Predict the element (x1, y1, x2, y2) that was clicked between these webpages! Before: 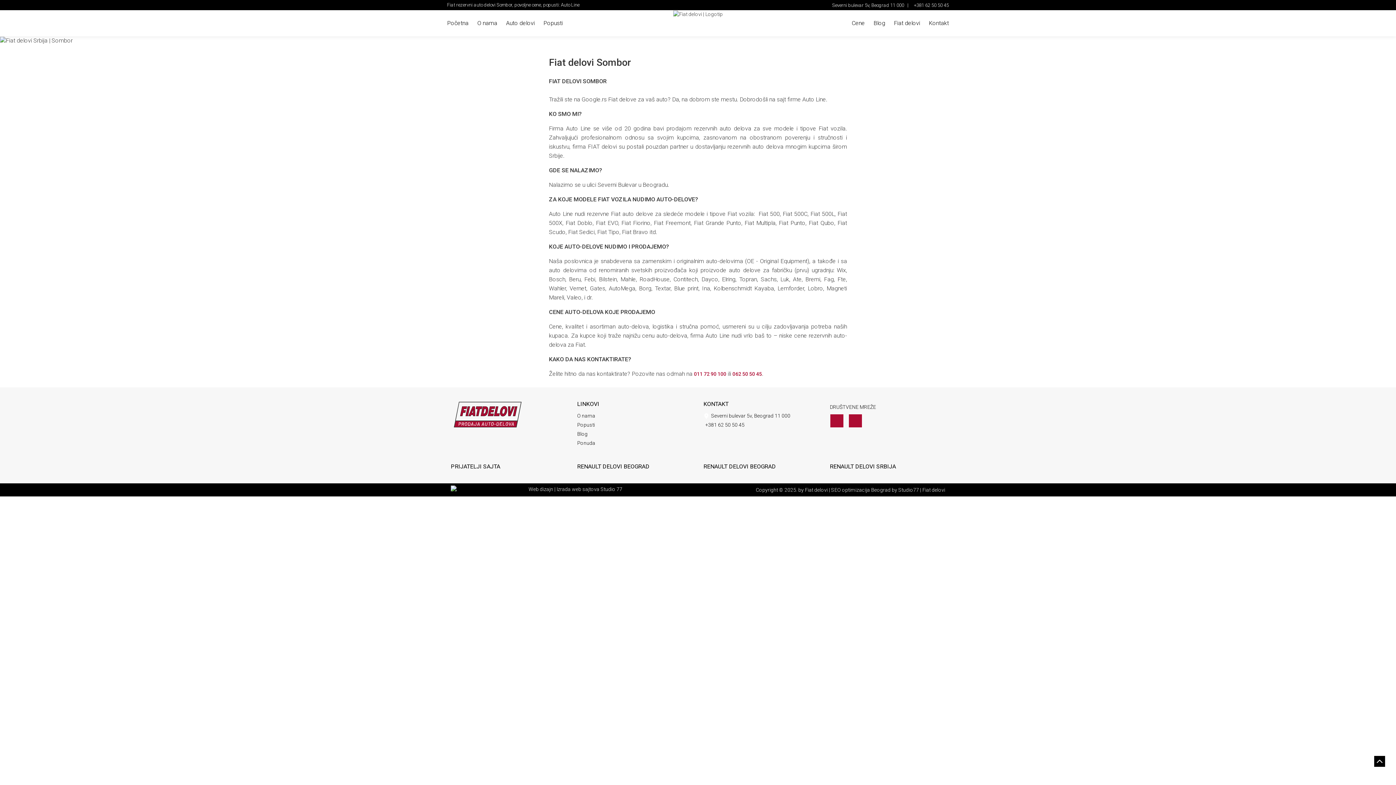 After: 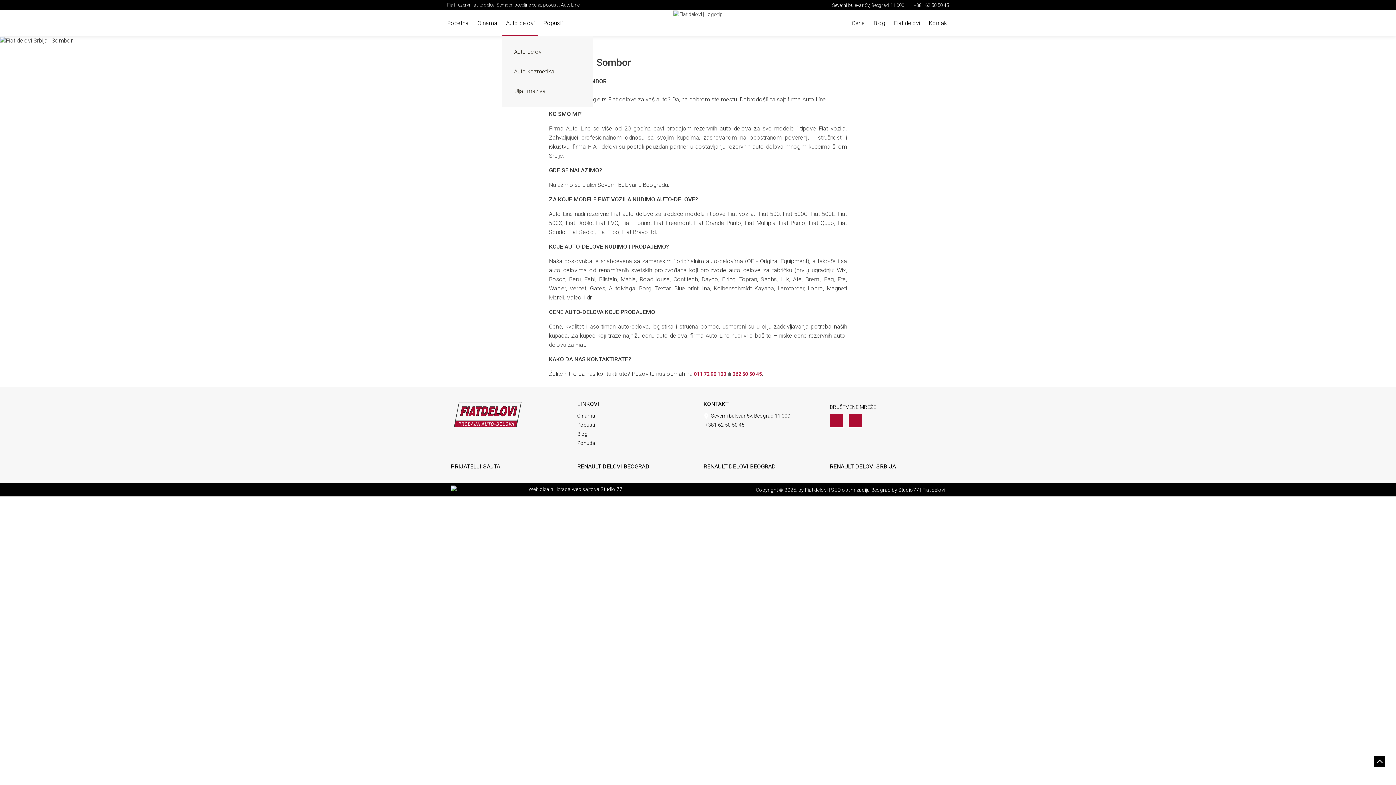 Action: label: Auto delovi bbox: (502, 10, 538, 36)